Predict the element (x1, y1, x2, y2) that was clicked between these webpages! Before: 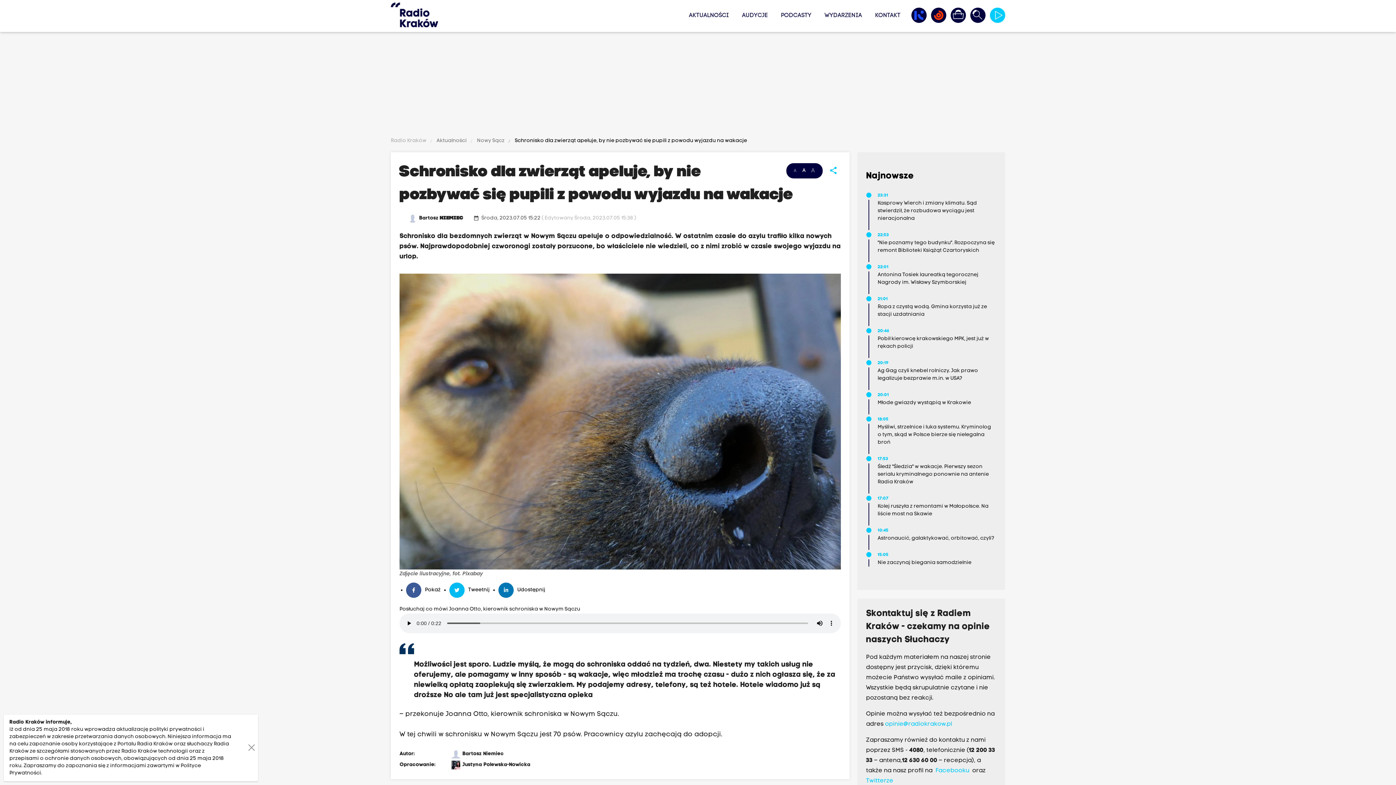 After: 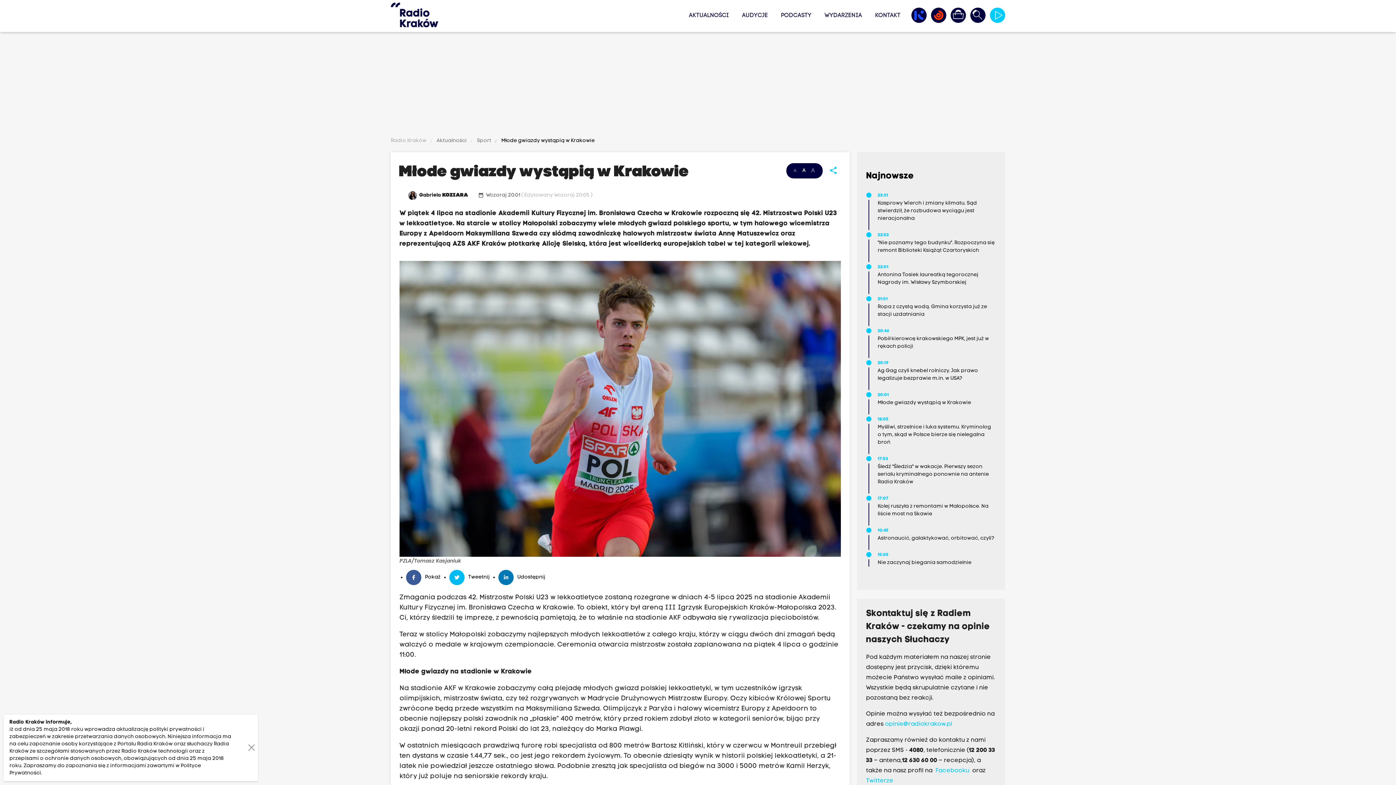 Action: label: 20:01
Młode gwiazdy wystąpią w Krakowie bbox: (877, 392, 995, 406)